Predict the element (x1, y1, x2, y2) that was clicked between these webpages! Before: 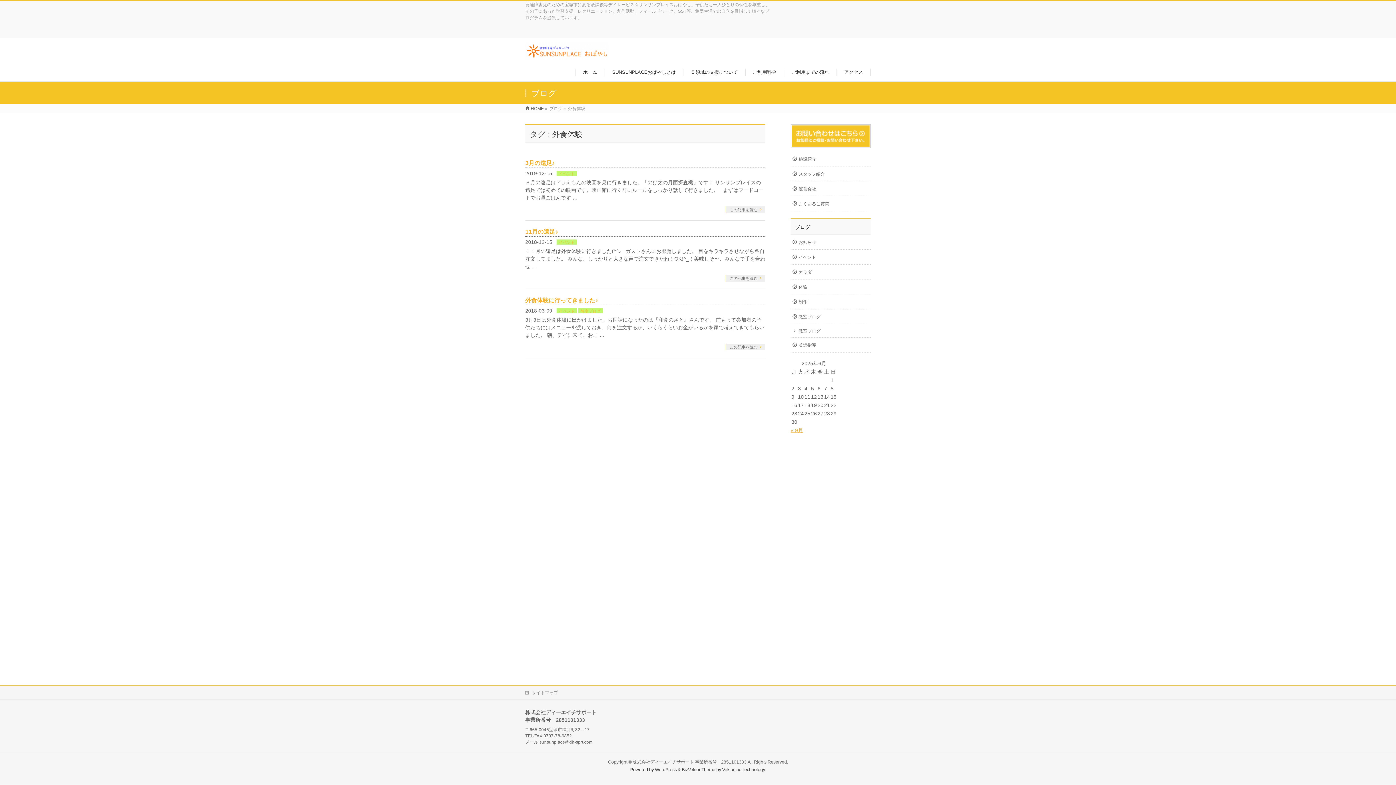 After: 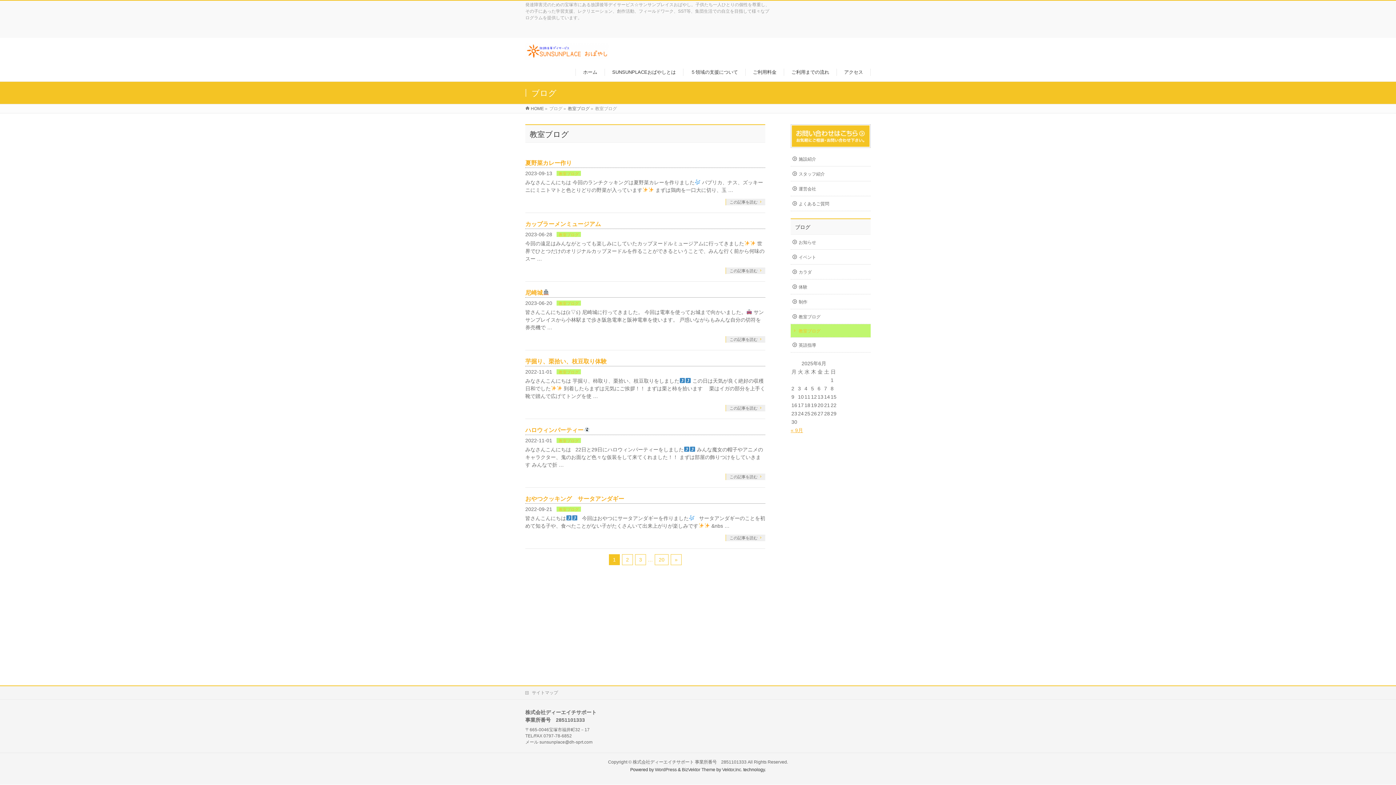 Action: bbox: (790, 324, 870, 337) label: 教室ブログ